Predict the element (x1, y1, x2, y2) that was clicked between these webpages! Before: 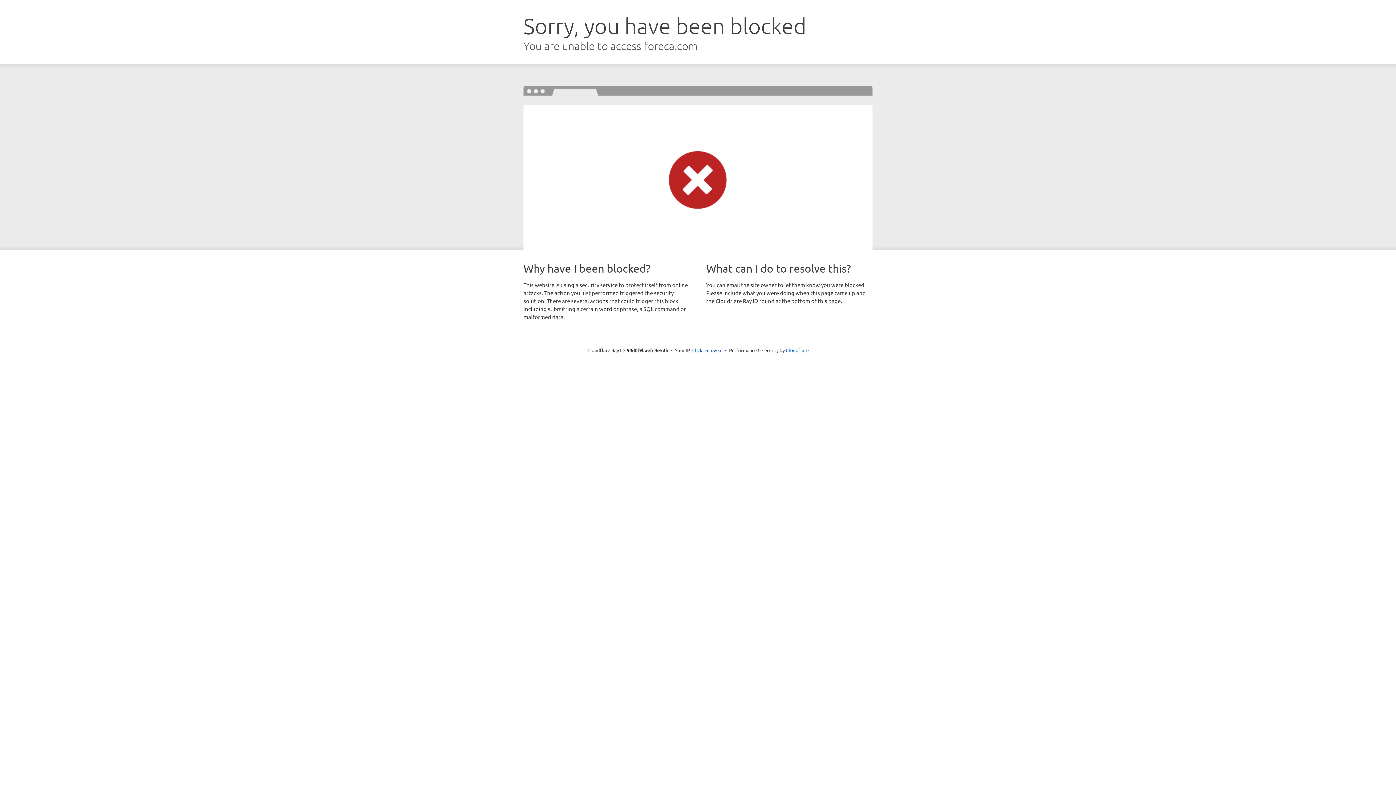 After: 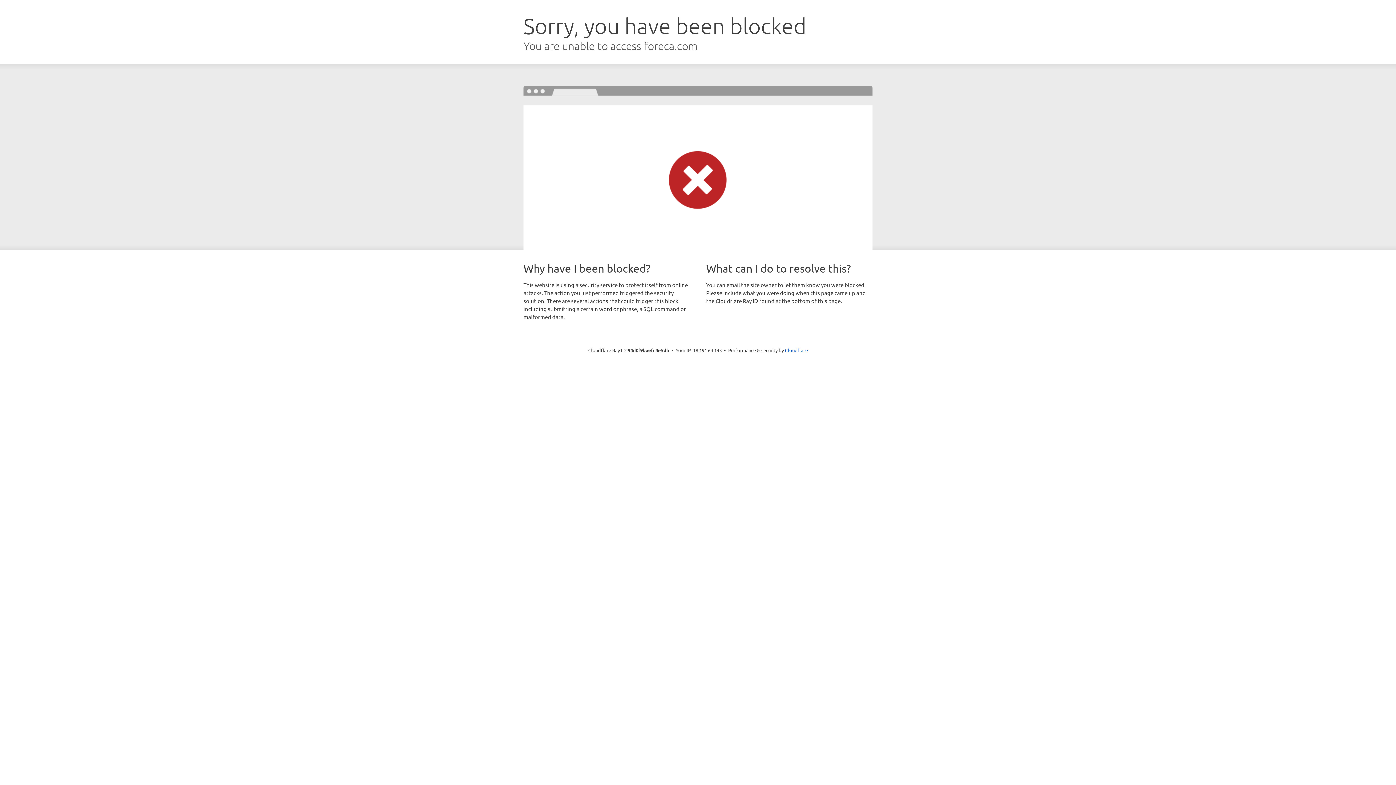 Action: bbox: (692, 346, 722, 353) label: Click to reveal